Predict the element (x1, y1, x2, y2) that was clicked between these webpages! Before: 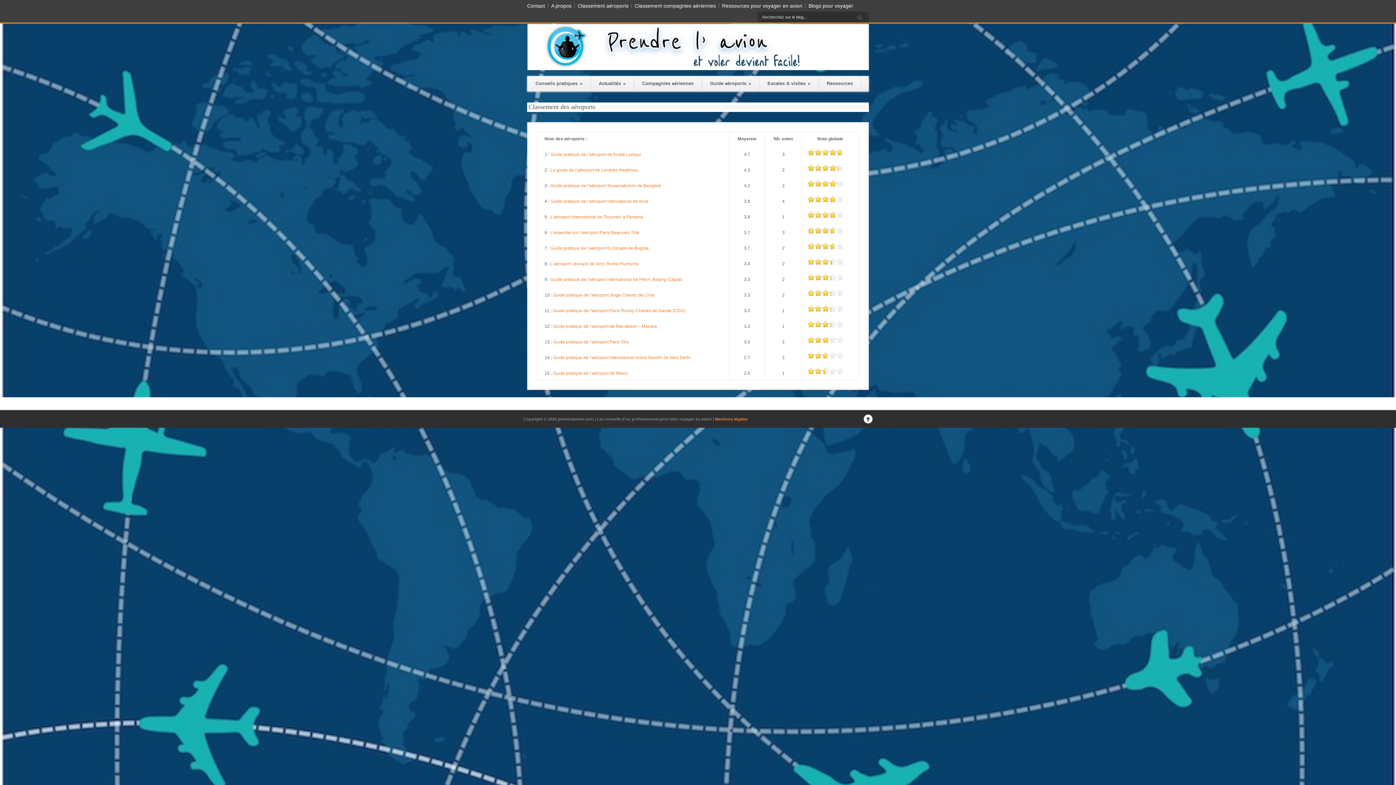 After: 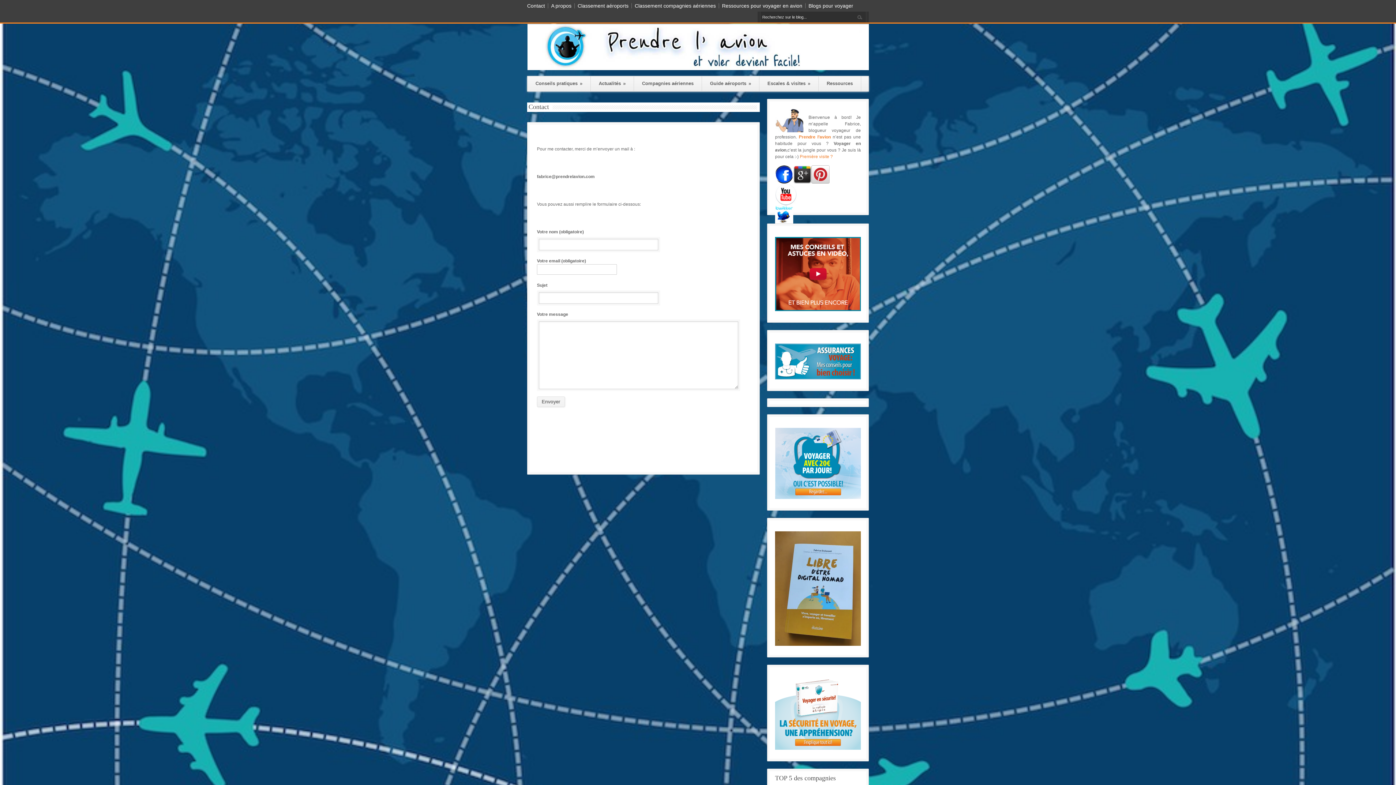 Action: bbox: (527, 3, 548, 8) label: Contact